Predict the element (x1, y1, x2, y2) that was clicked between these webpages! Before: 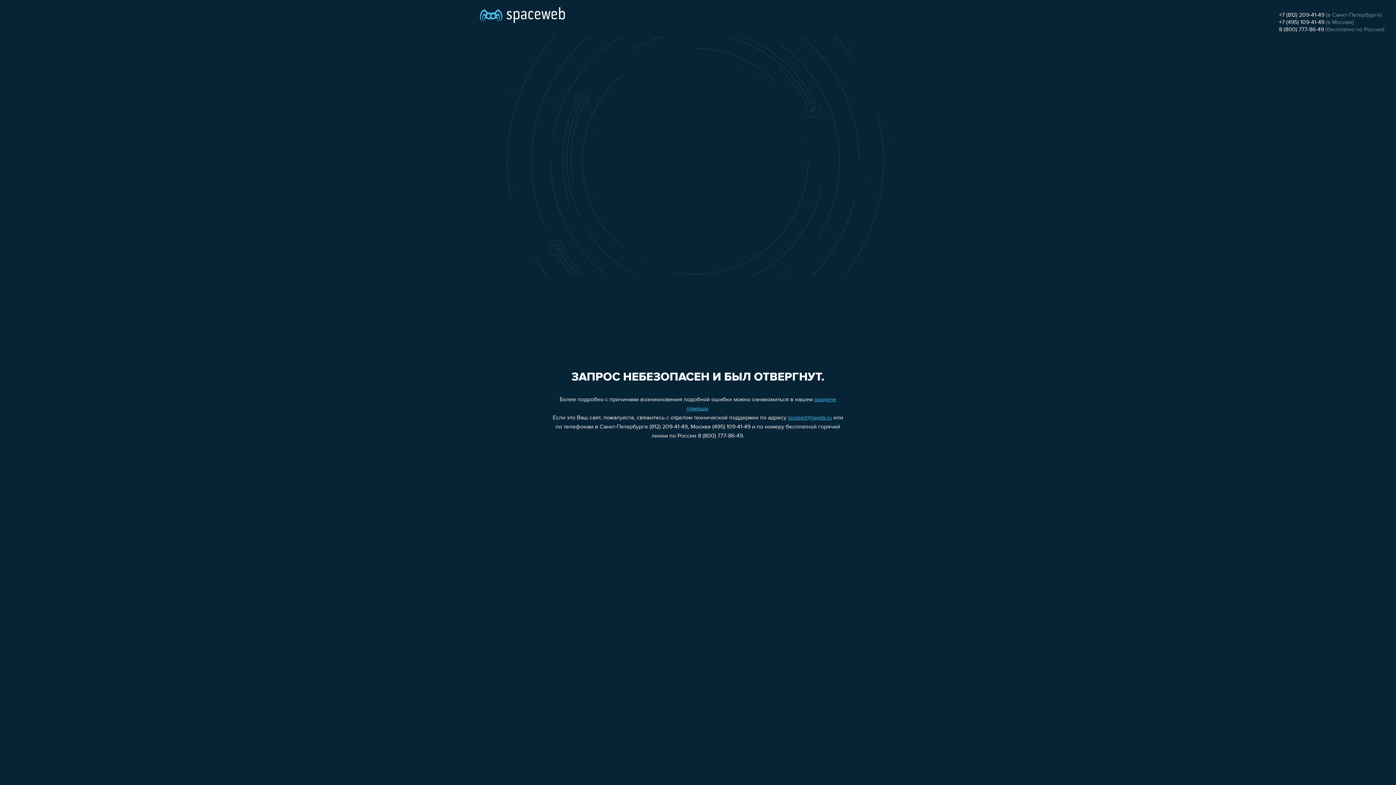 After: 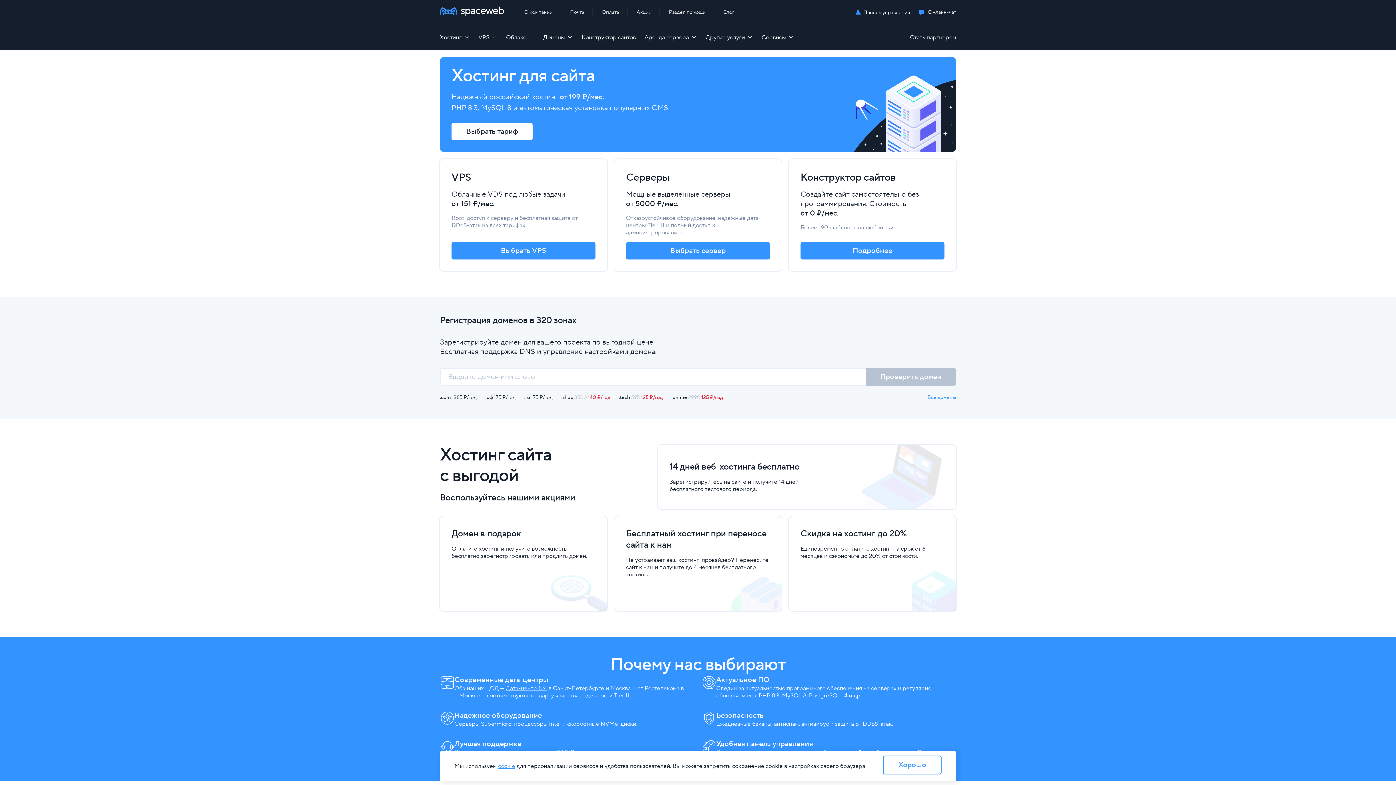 Action: bbox: (480, 0, 565, 25)